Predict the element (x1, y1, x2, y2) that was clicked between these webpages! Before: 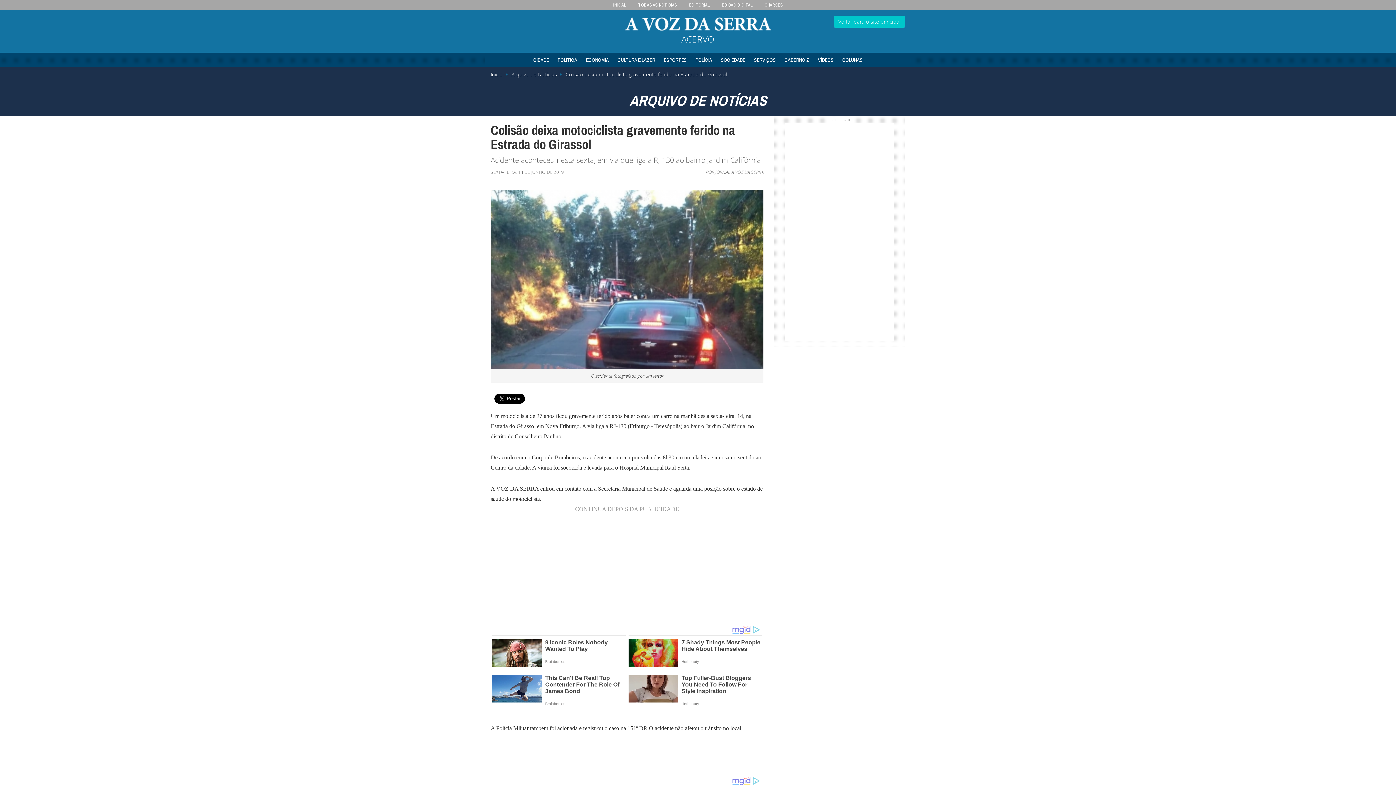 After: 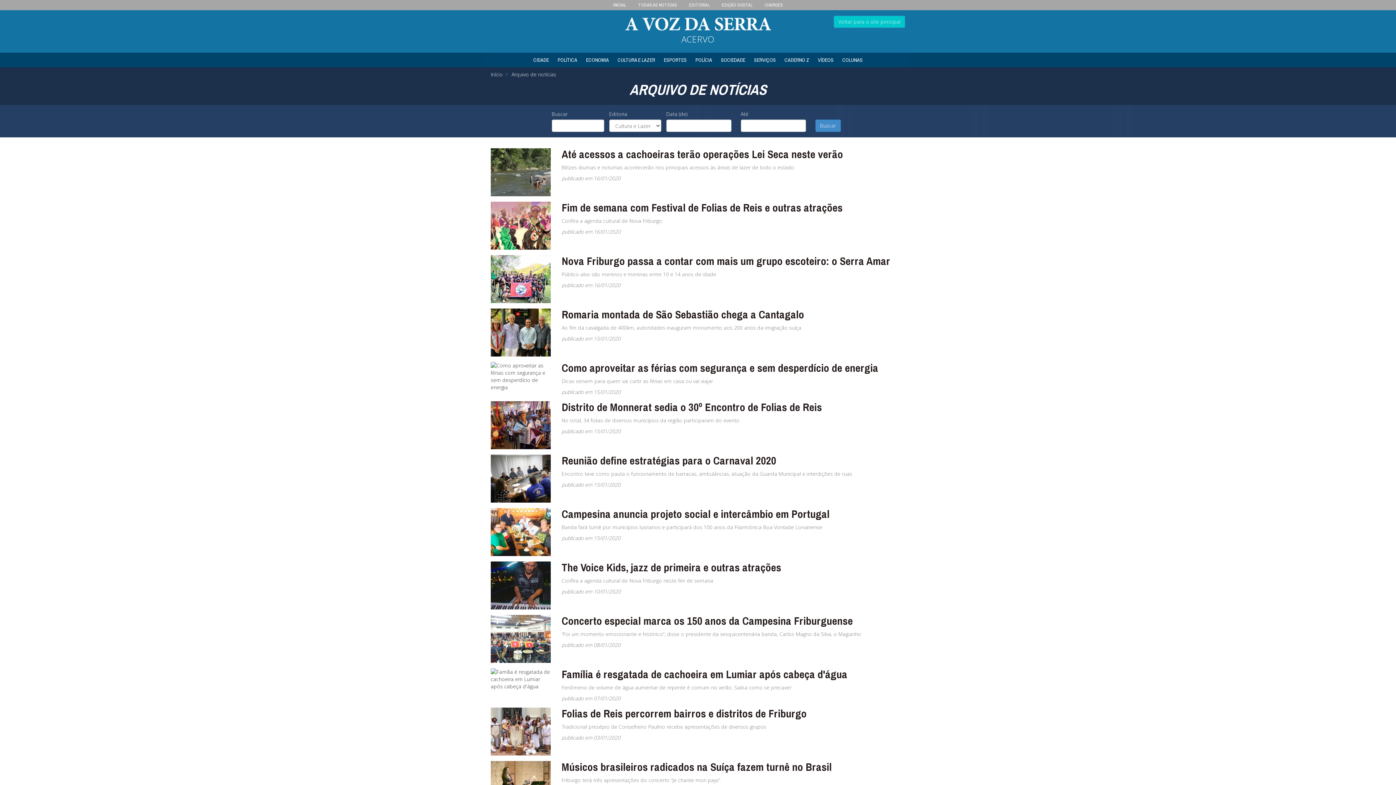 Action: bbox: (614, 52, 658, 67) label: CULTURA E LAZER